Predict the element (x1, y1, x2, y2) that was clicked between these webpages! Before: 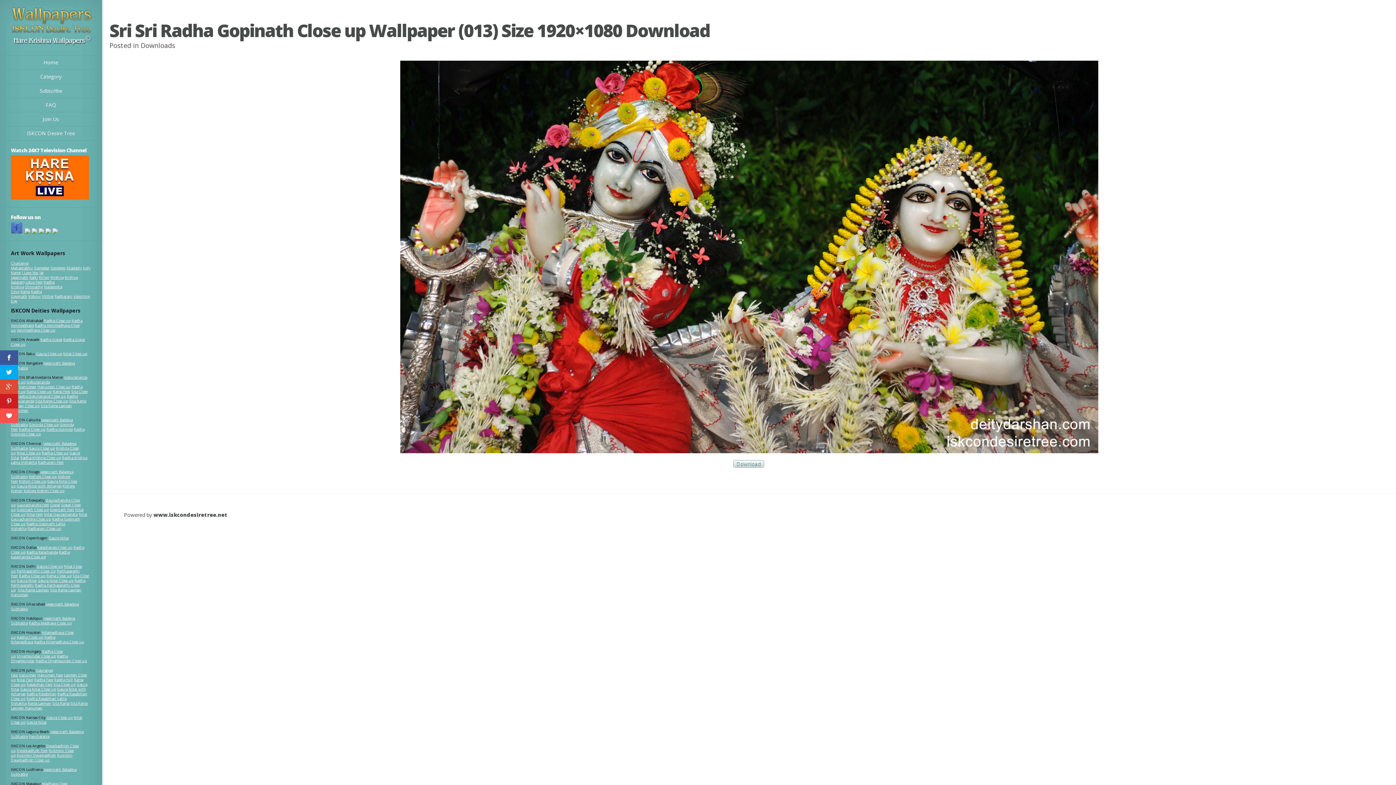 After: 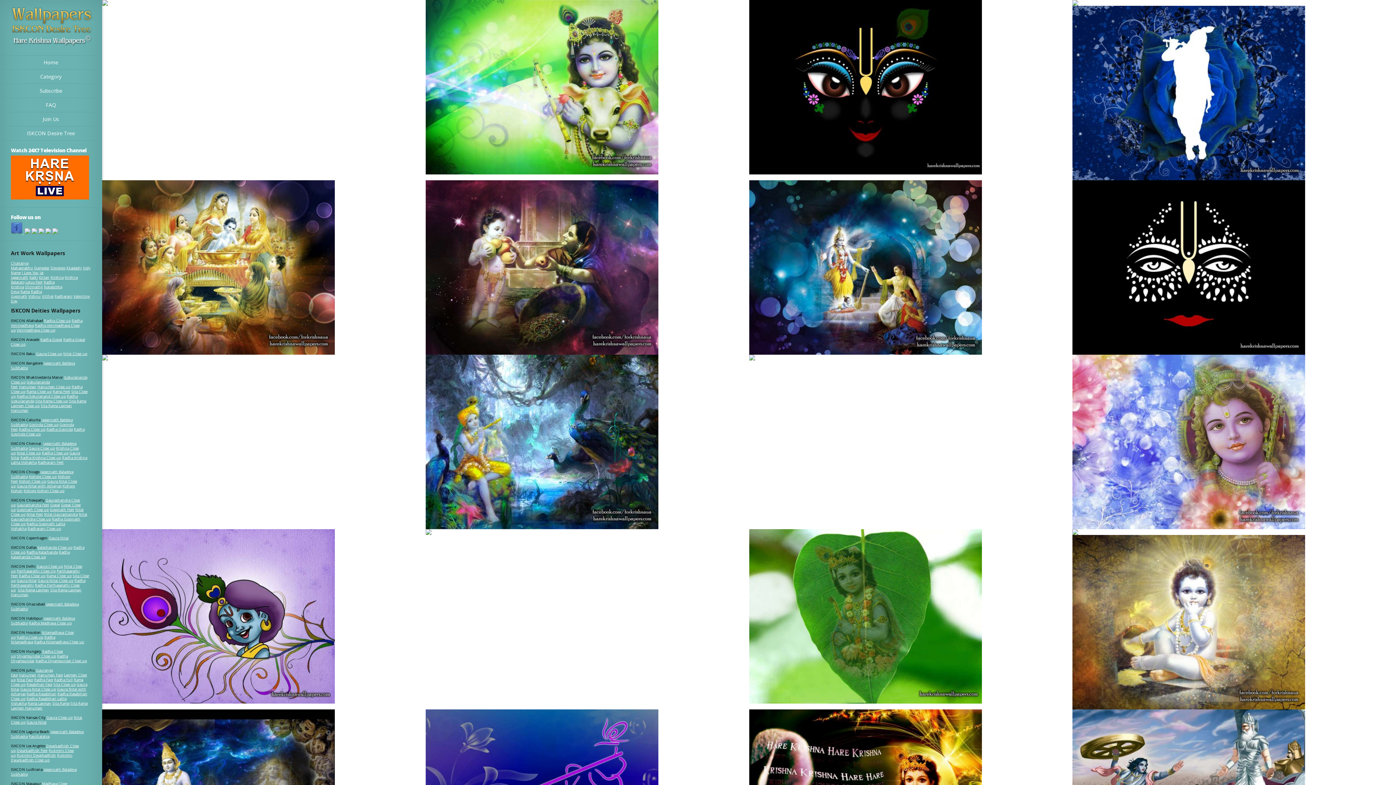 Action: bbox: (50, 274, 63, 279) label: Krishna